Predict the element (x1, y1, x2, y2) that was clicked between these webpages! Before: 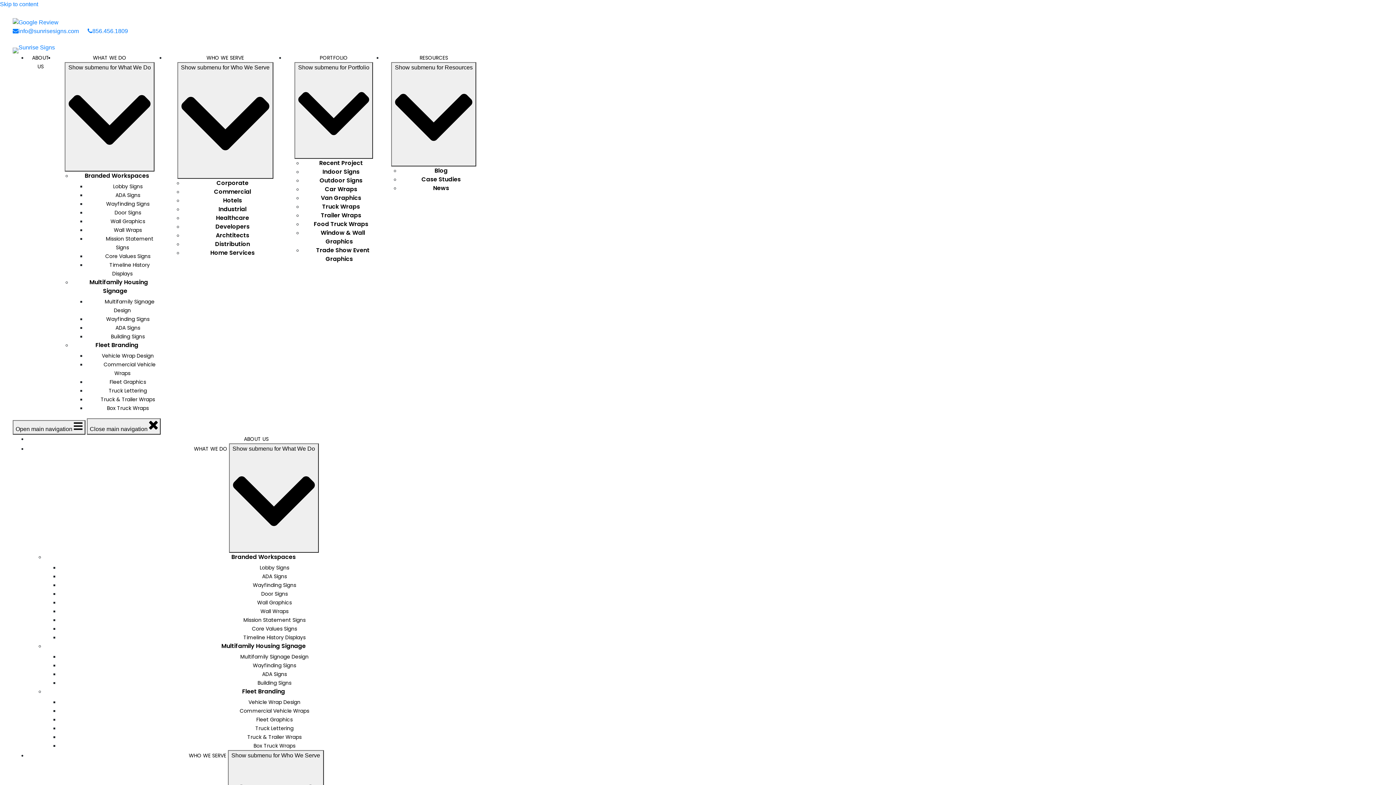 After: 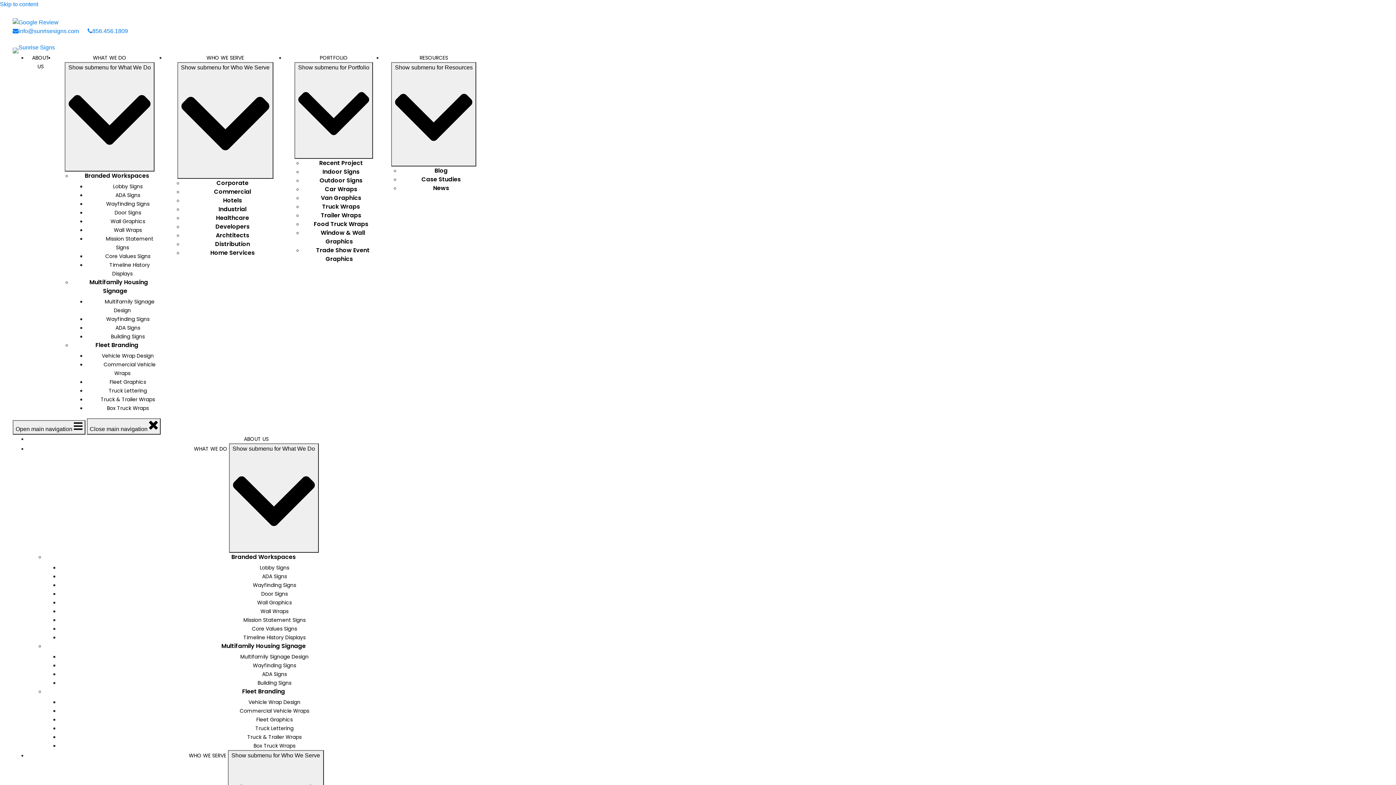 Action: bbox: (248, 622, 300, 635) label: Core Values Signs